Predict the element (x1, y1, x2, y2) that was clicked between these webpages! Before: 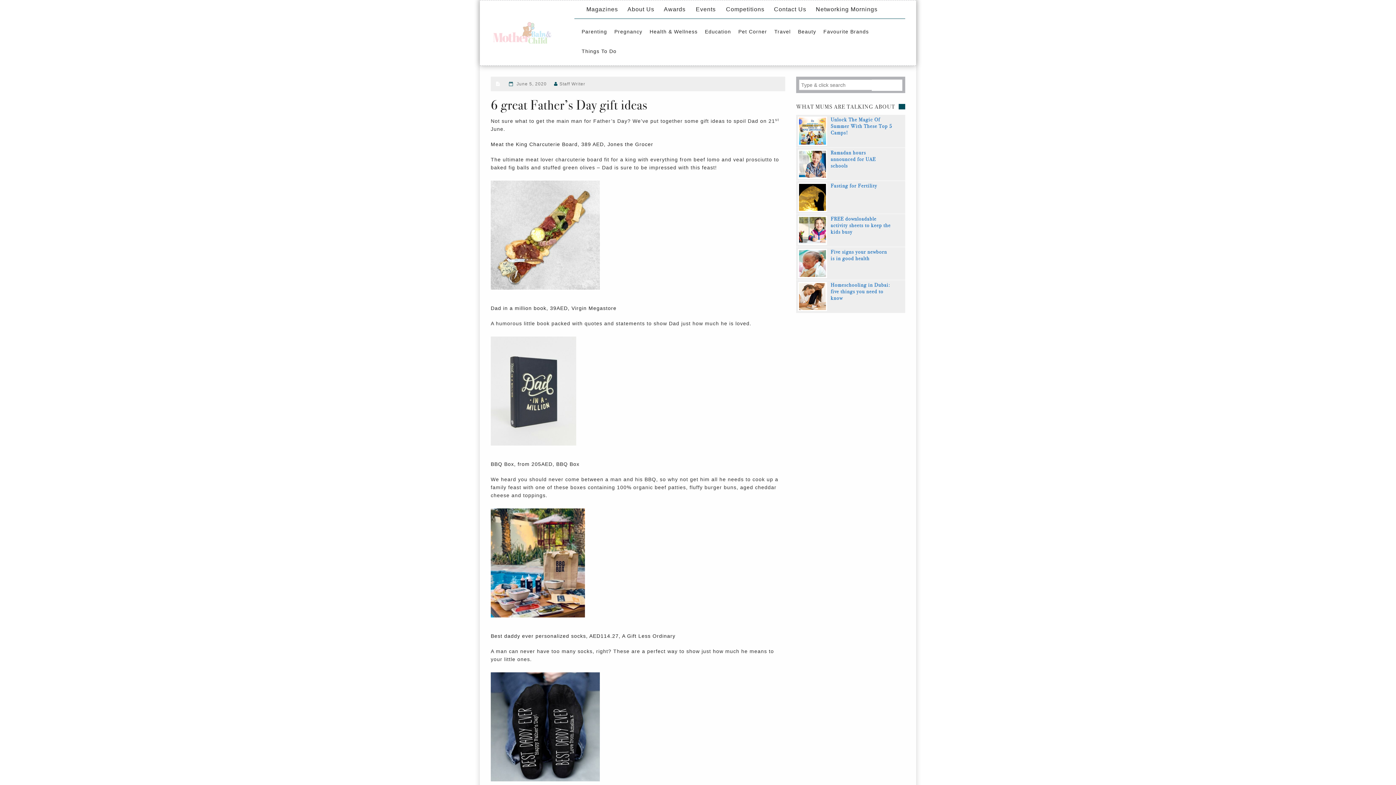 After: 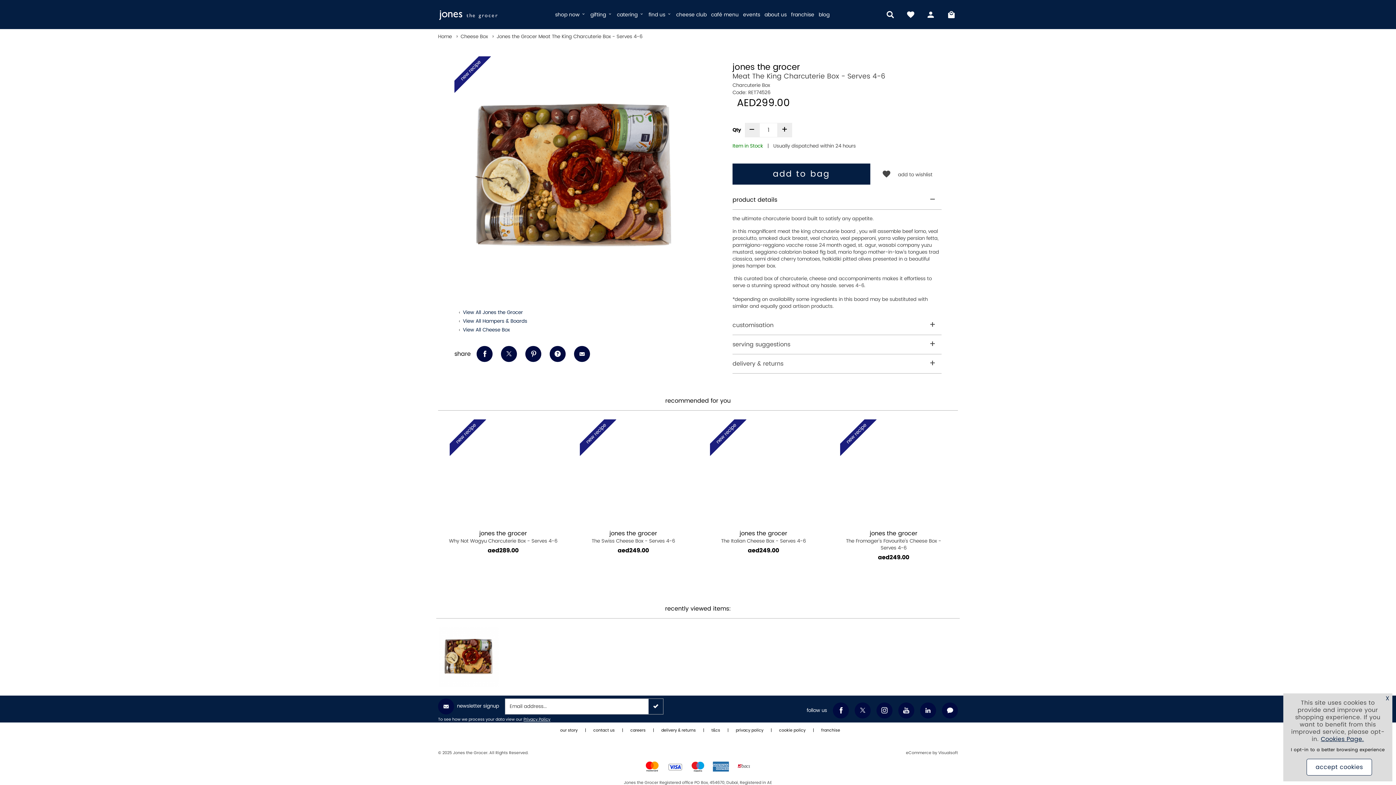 Action: label: Meat the King Charcuterie Board, 389 AED, Jones the Grocer bbox: (490, 141, 653, 147)